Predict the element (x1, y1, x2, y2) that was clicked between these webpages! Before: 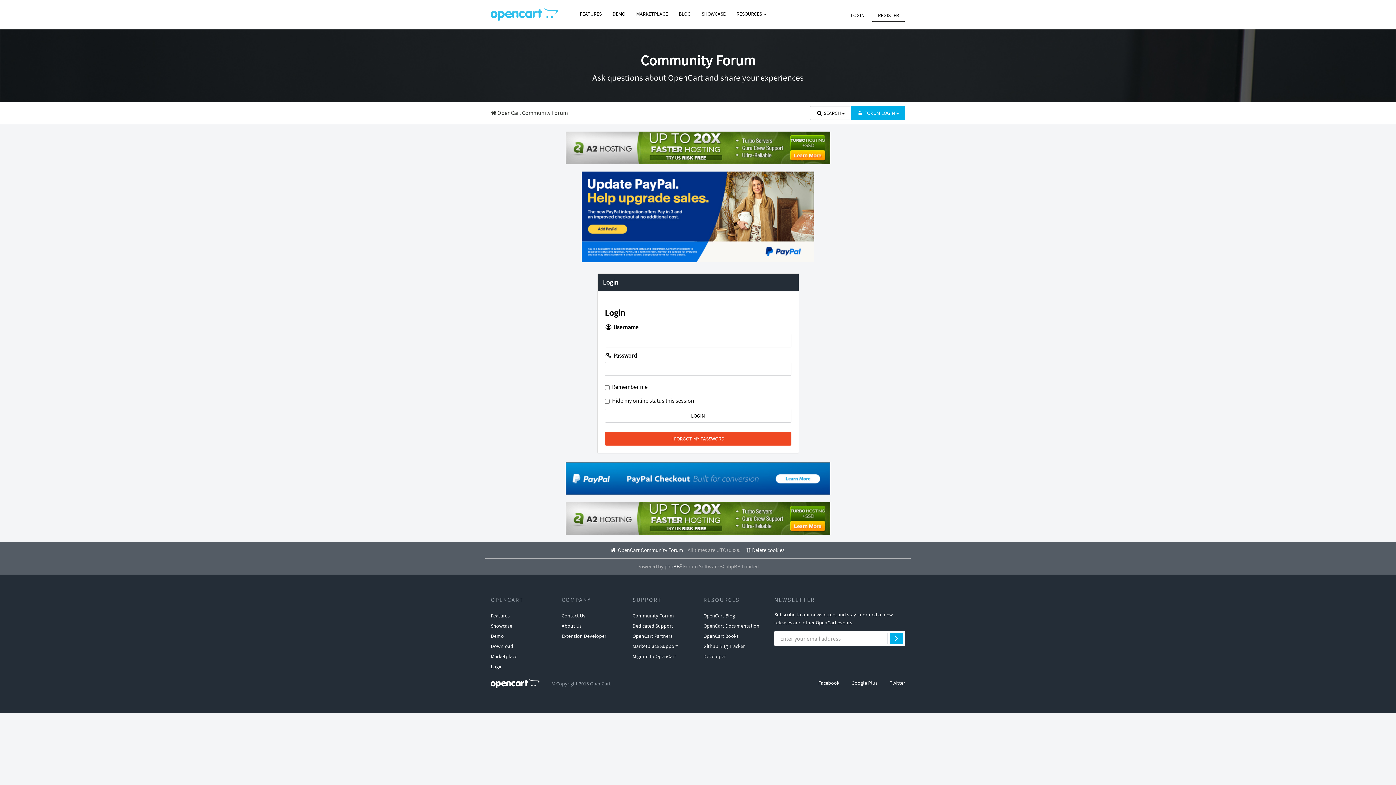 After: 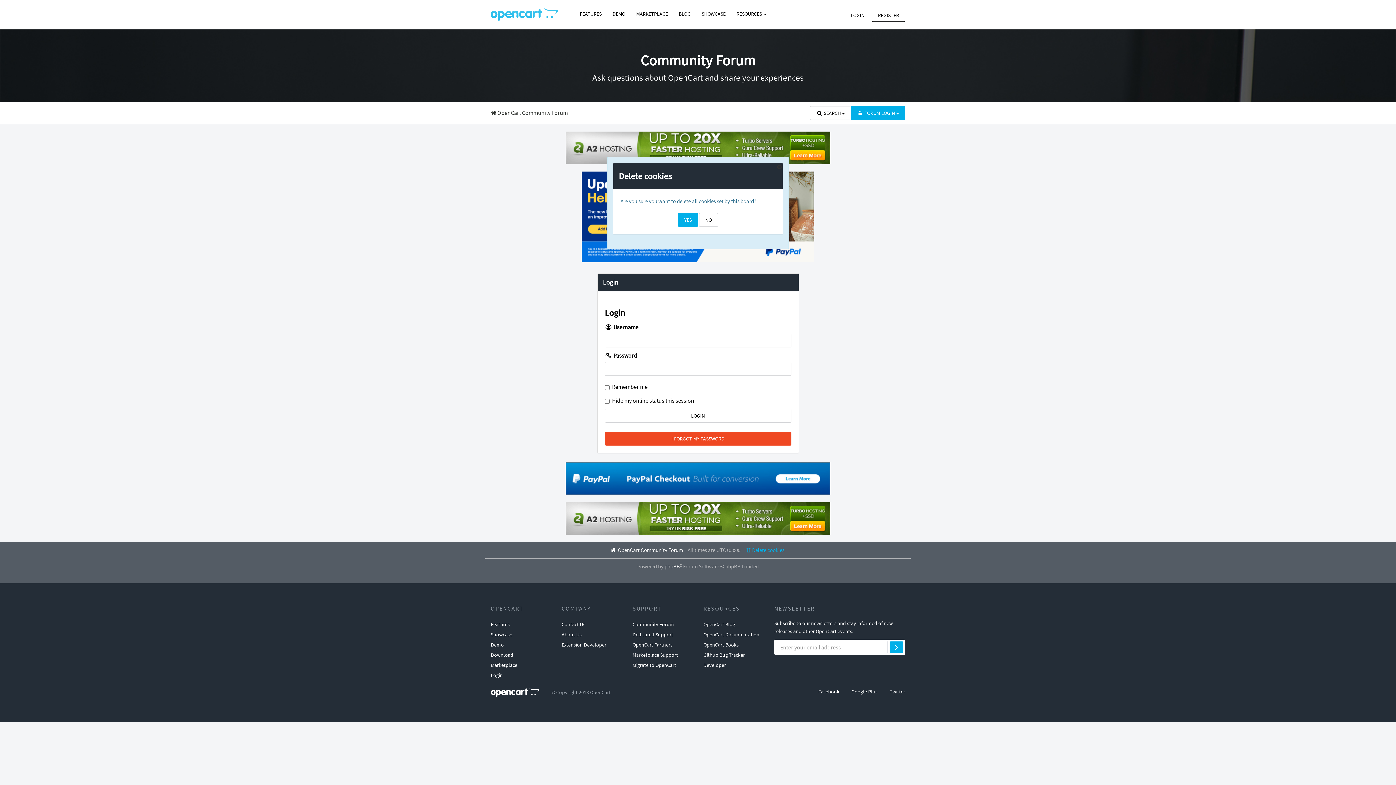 Action: label: Delete cookies bbox: (745, 546, 784, 553)